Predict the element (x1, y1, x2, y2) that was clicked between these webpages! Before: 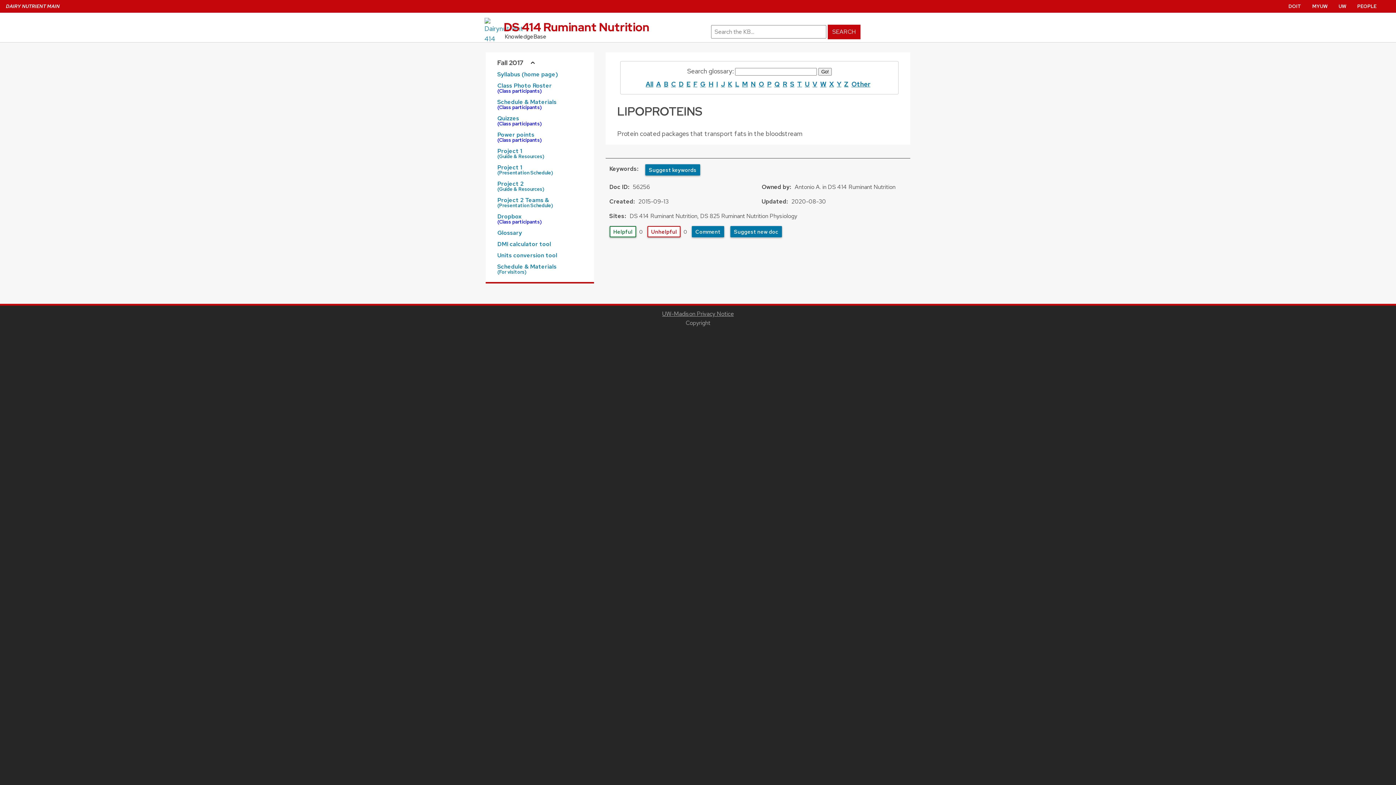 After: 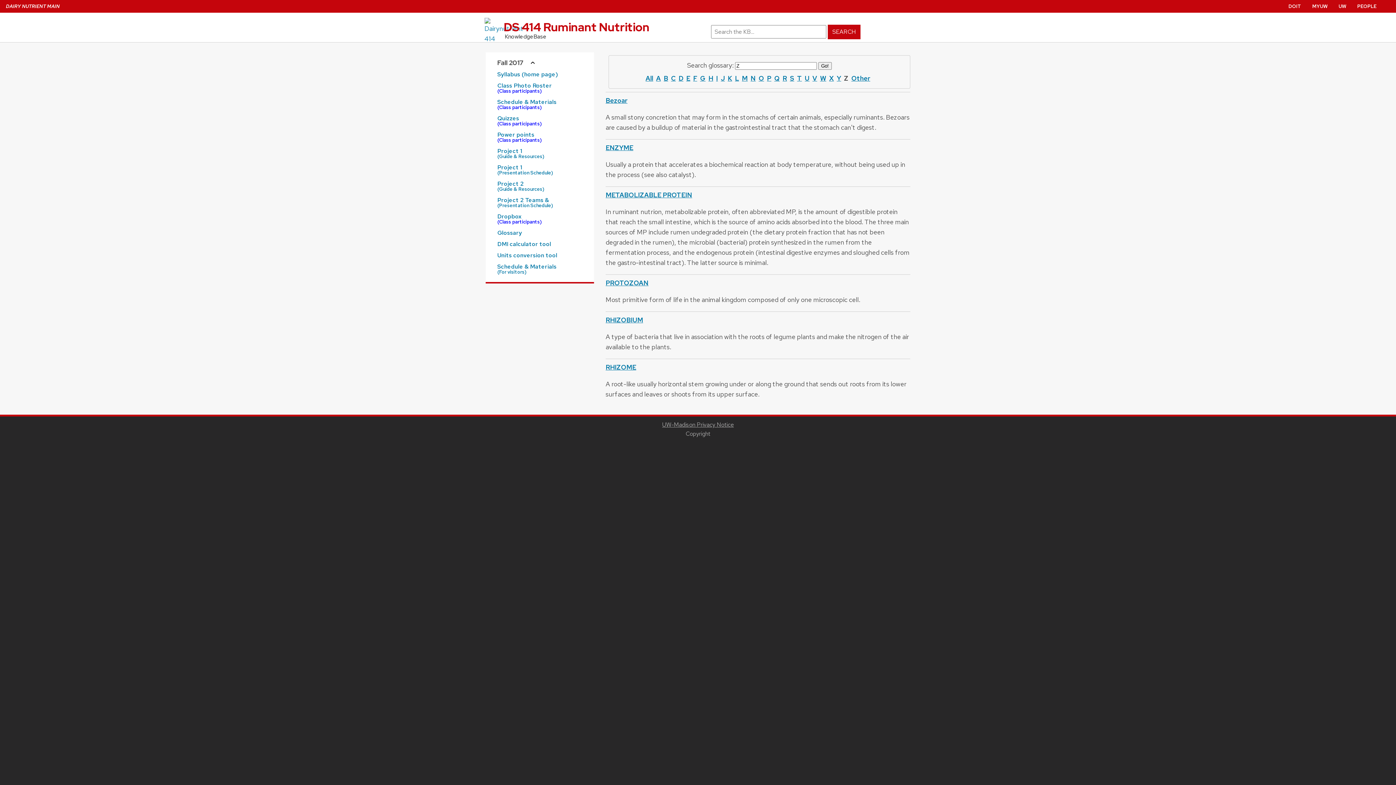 Action: label: Z bbox: (844, 80, 848, 88)